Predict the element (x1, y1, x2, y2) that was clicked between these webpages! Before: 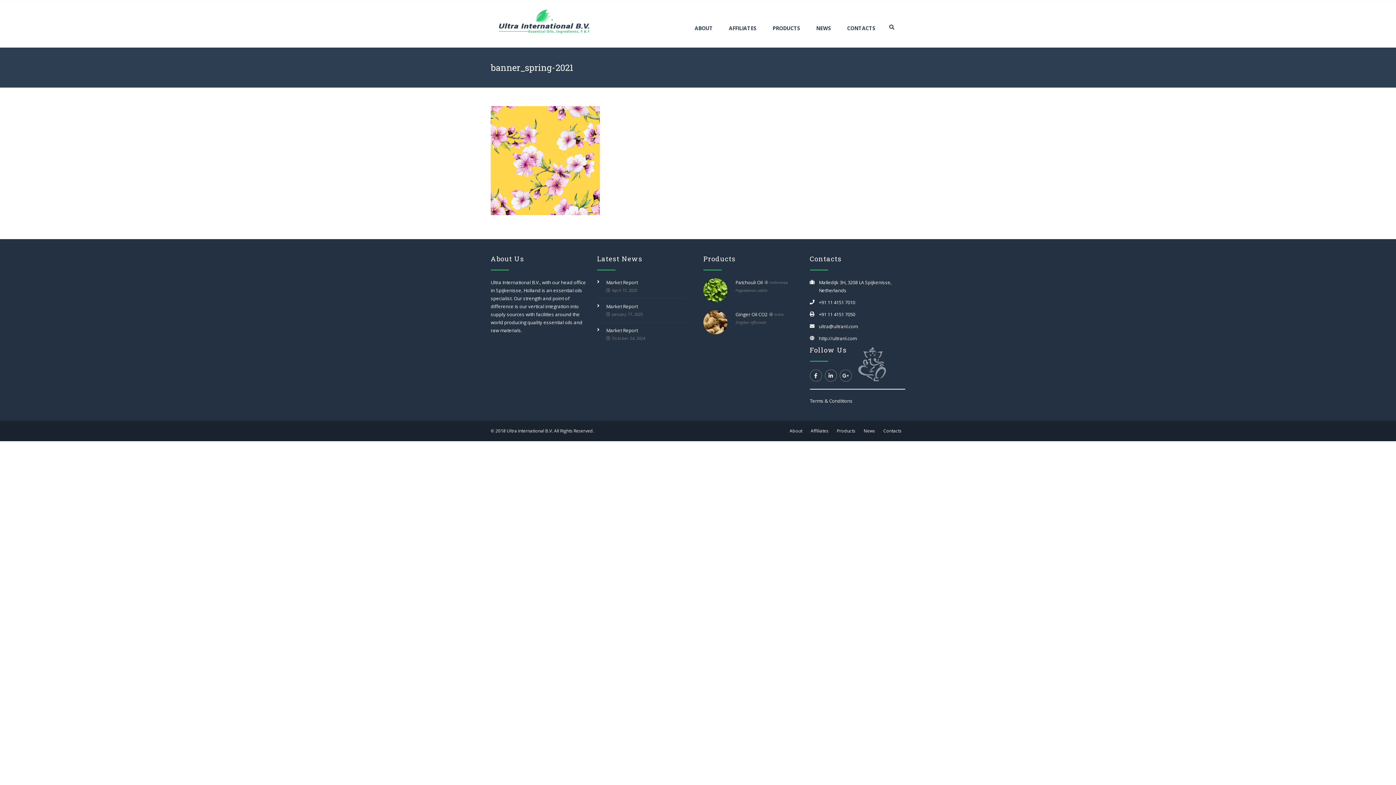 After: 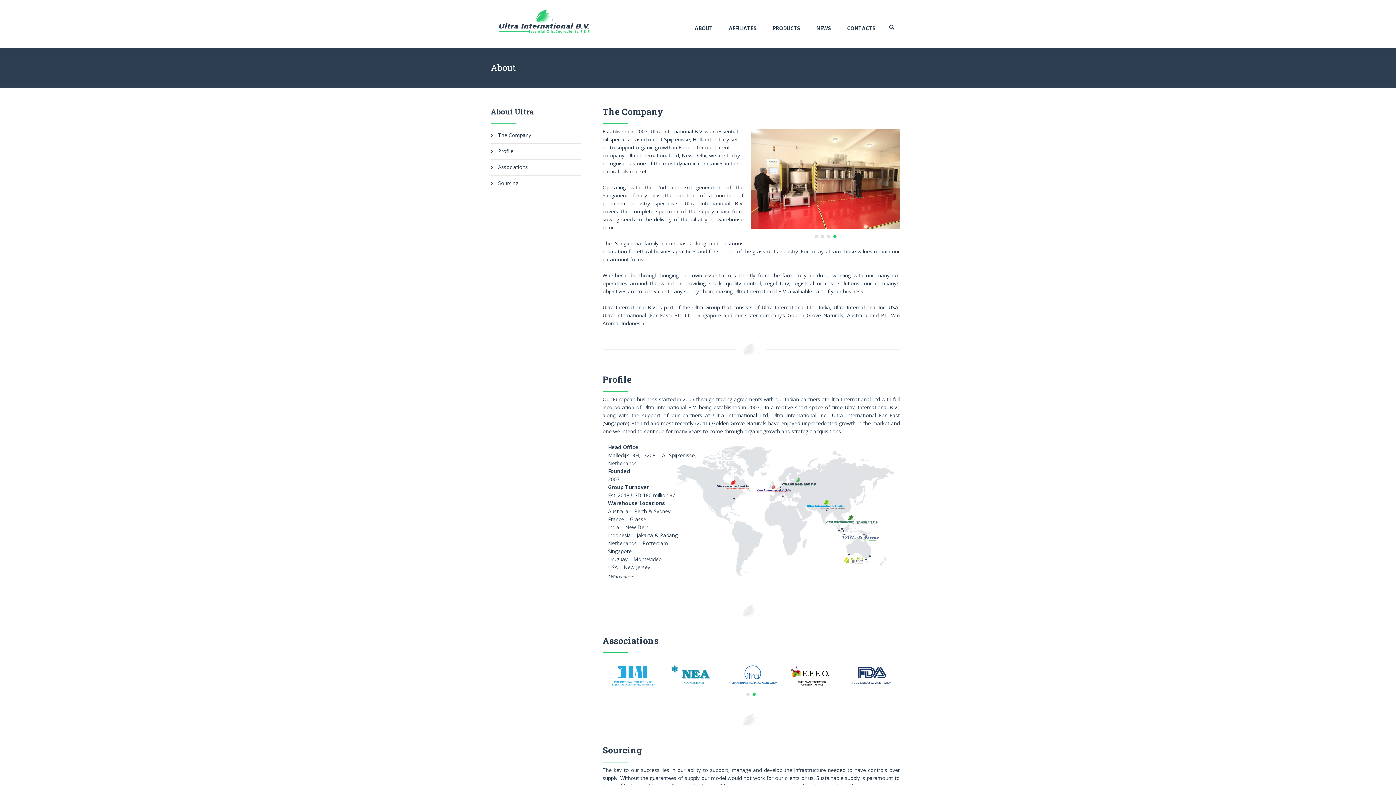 Action: bbox: (686, 0, 721, 47) label: ABOUT